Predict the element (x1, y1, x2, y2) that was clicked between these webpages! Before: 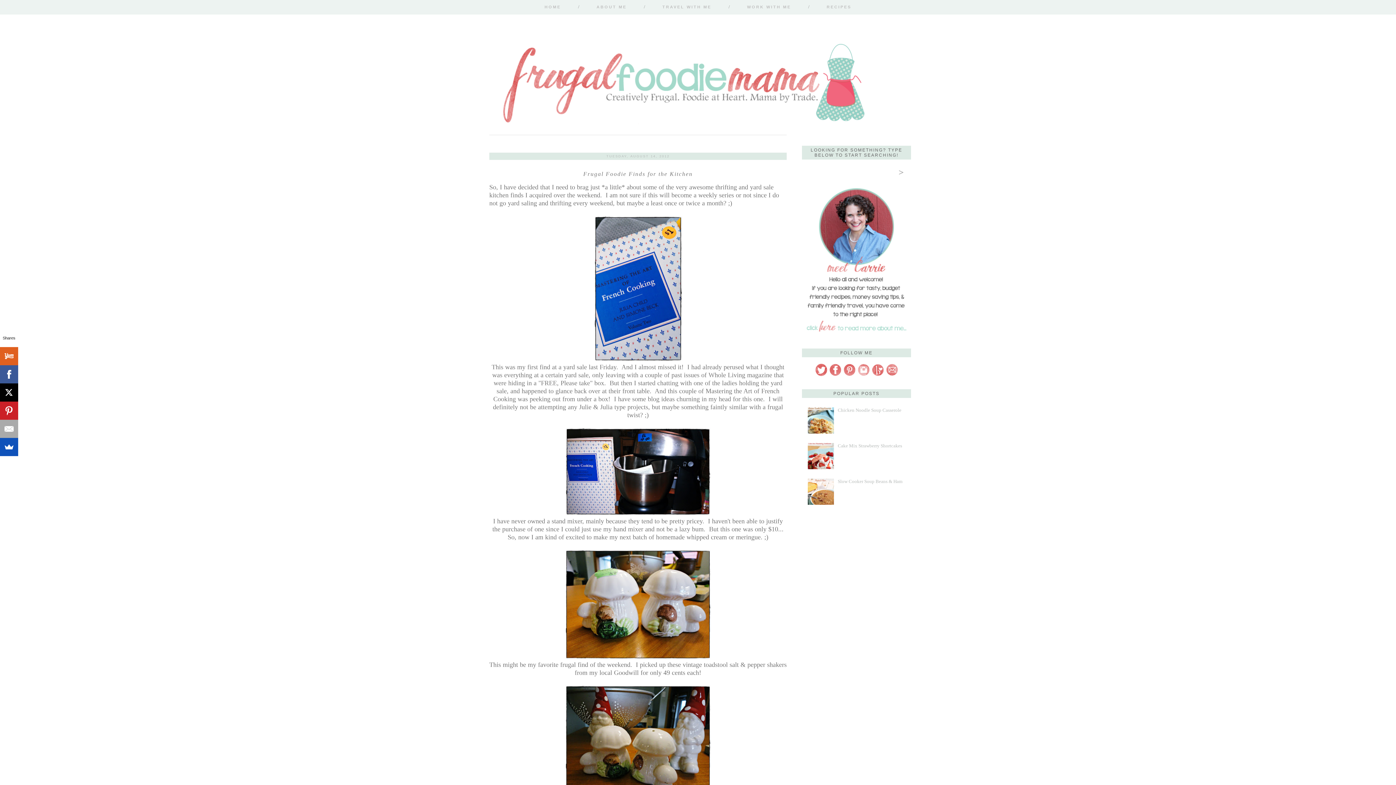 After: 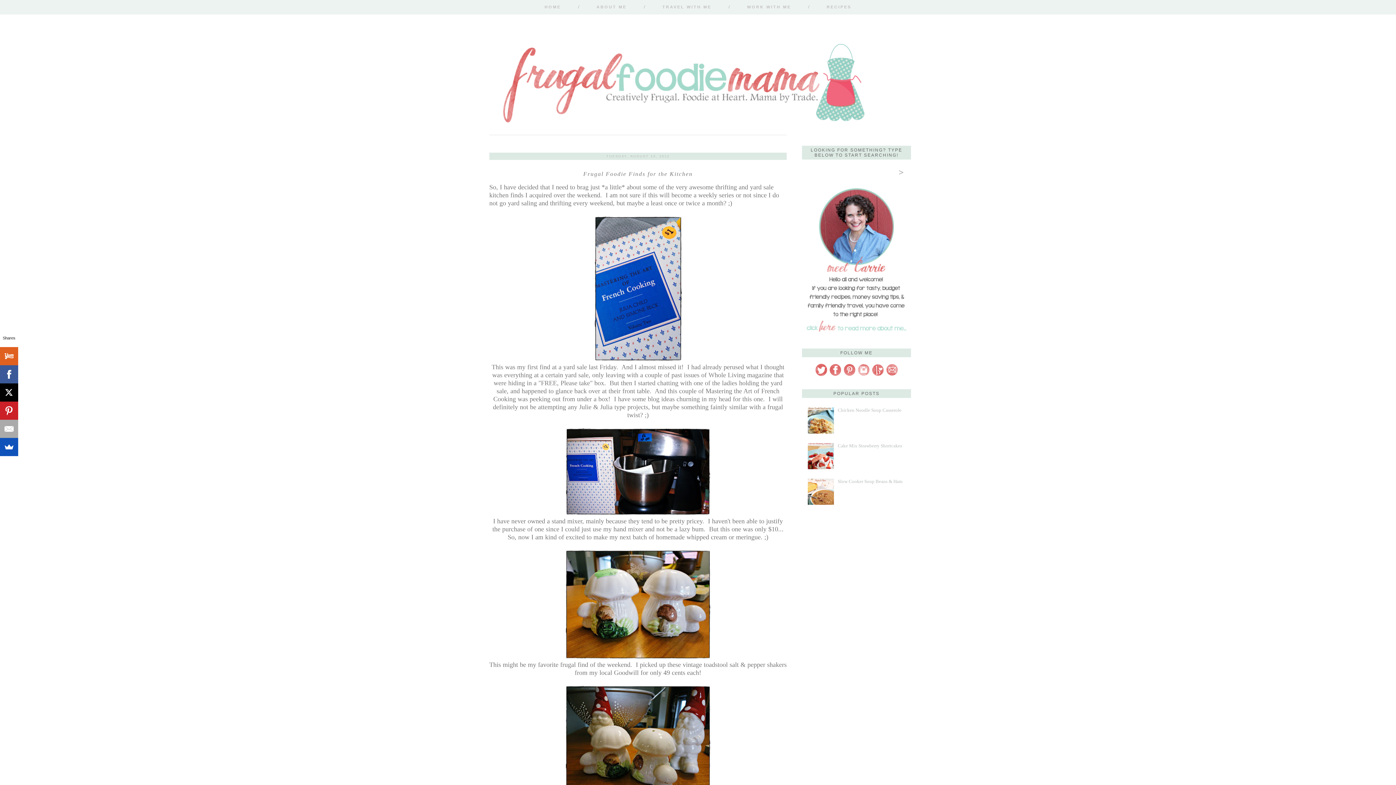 Action: bbox: (808, 465, 836, 470)